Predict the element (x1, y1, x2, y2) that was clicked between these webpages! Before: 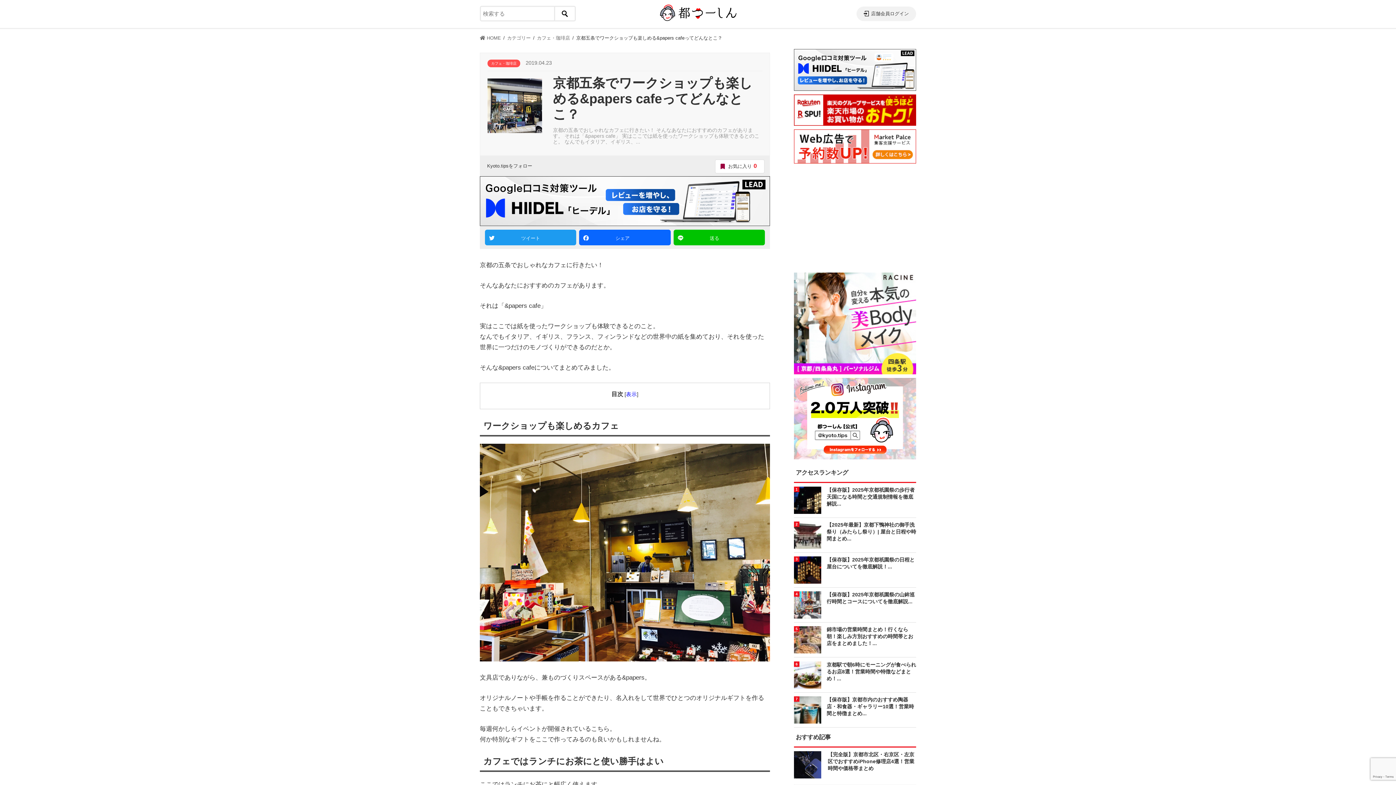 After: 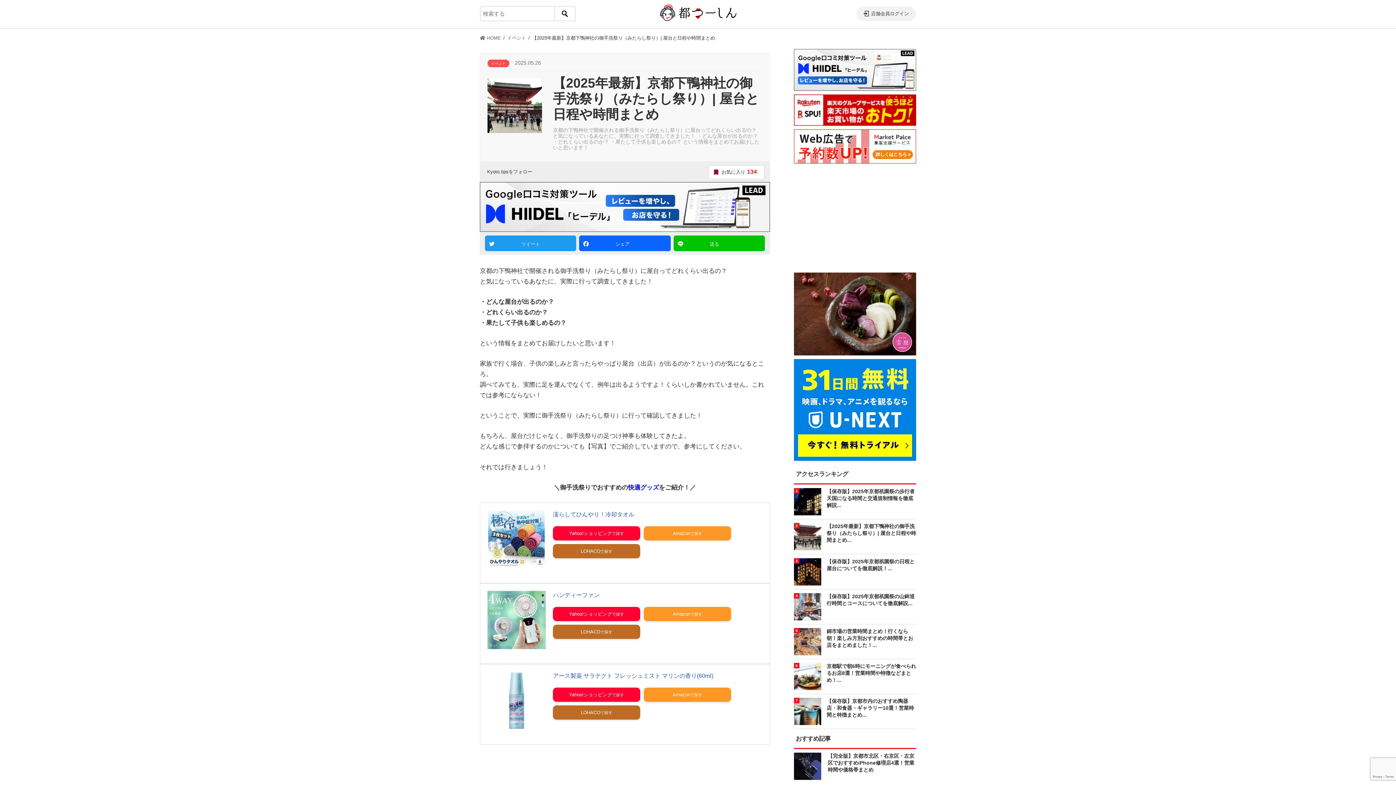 Action: bbox: (794, 521, 916, 542) label: 【2025年最新】京都下鴨神社の御手洗祭り（みたらし祭り）| 屋台と日程や時間まとめ...